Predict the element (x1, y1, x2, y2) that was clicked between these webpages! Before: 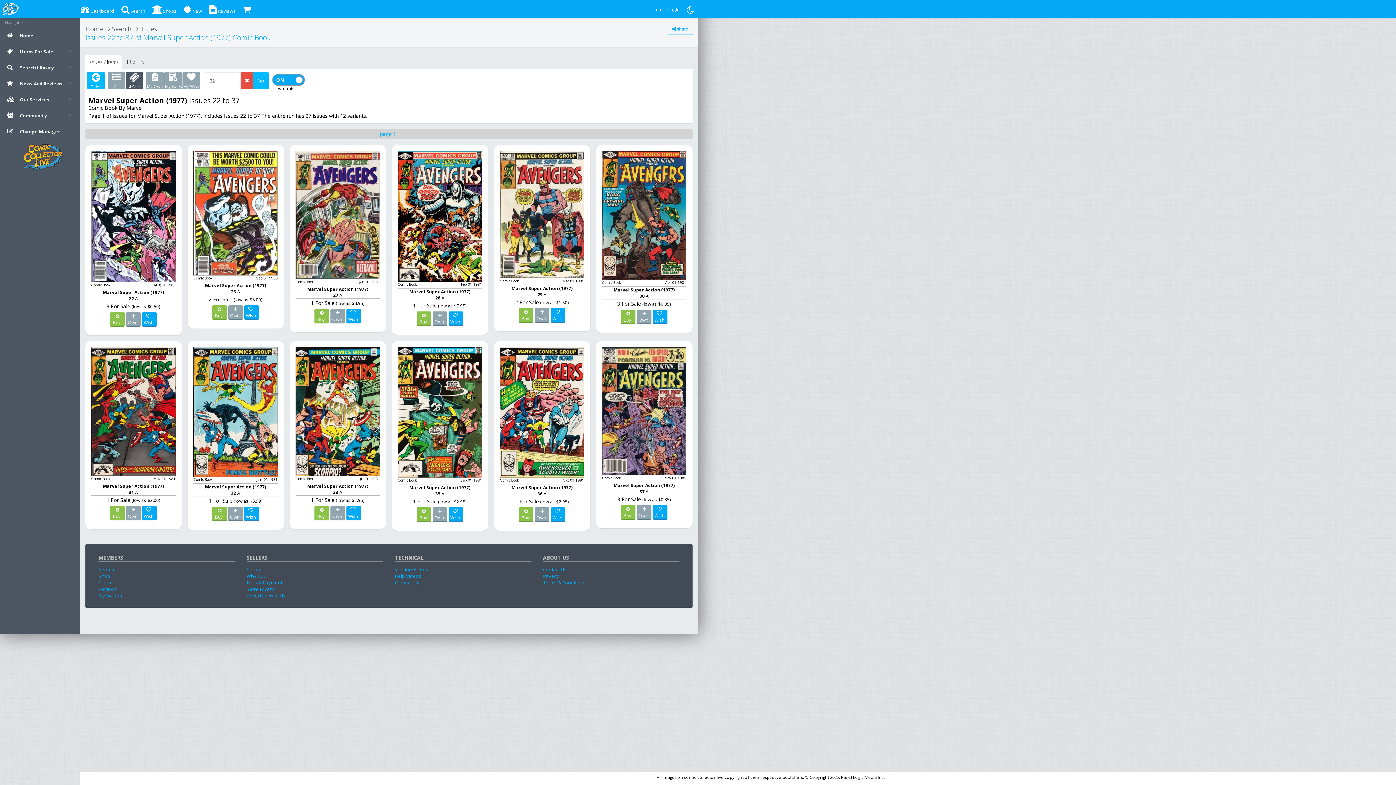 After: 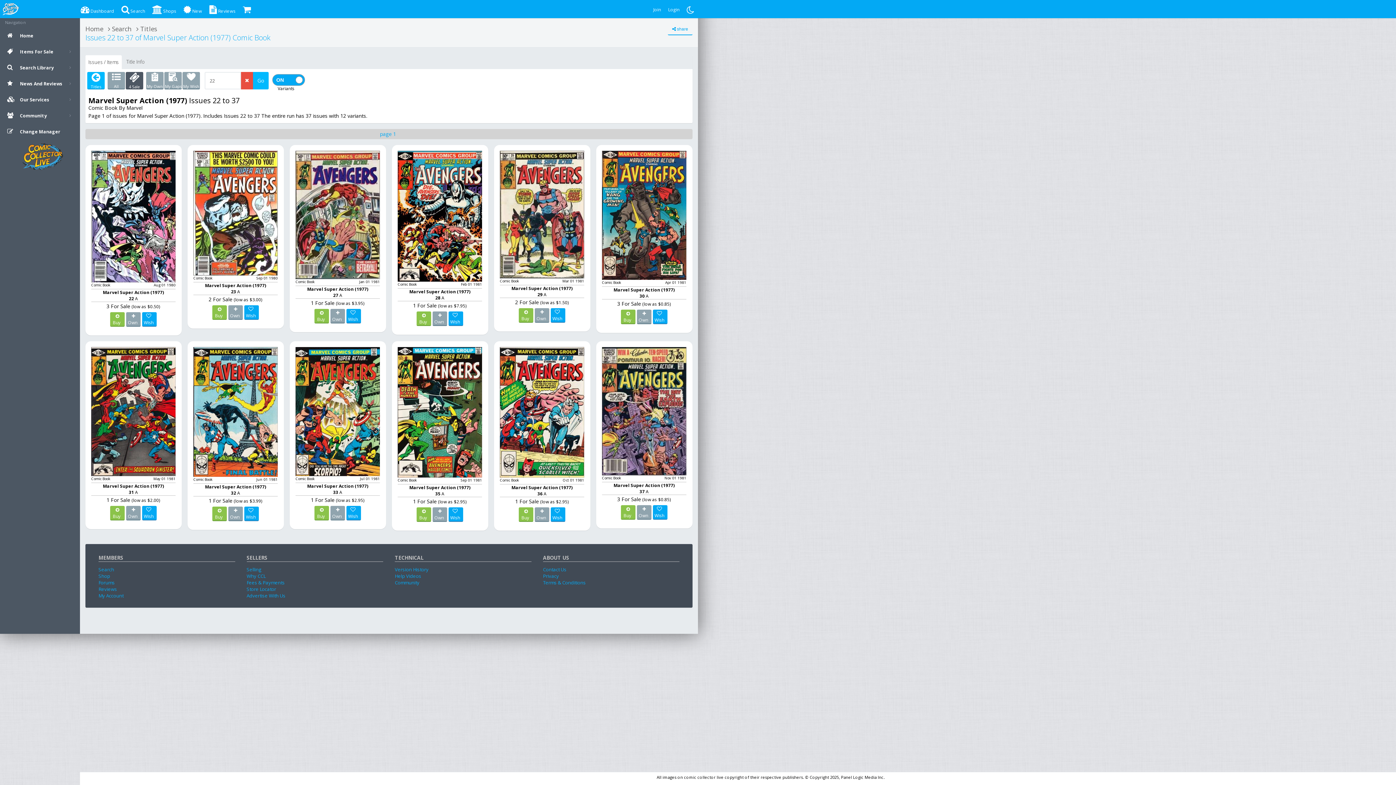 Action: label: page 1 bbox: (380, 130, 396, 137)